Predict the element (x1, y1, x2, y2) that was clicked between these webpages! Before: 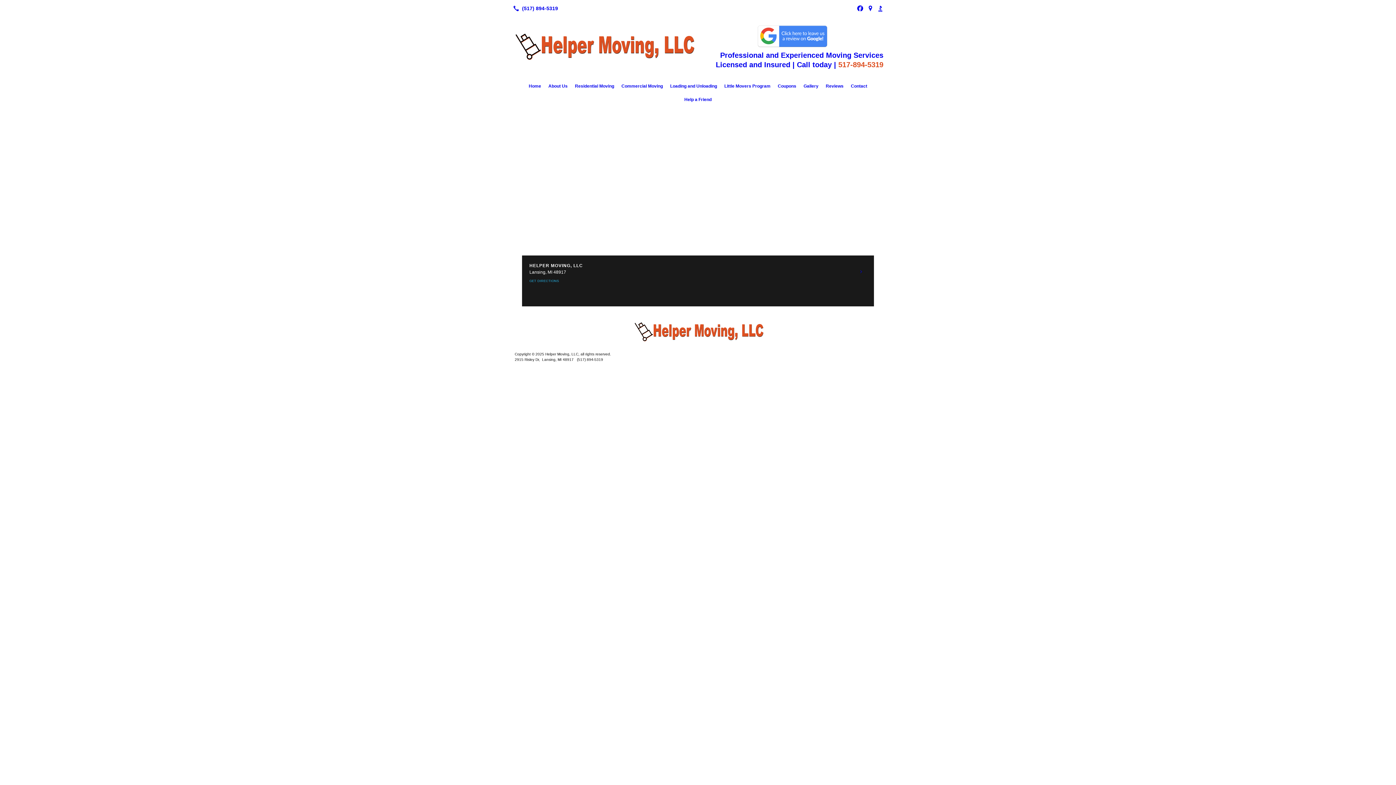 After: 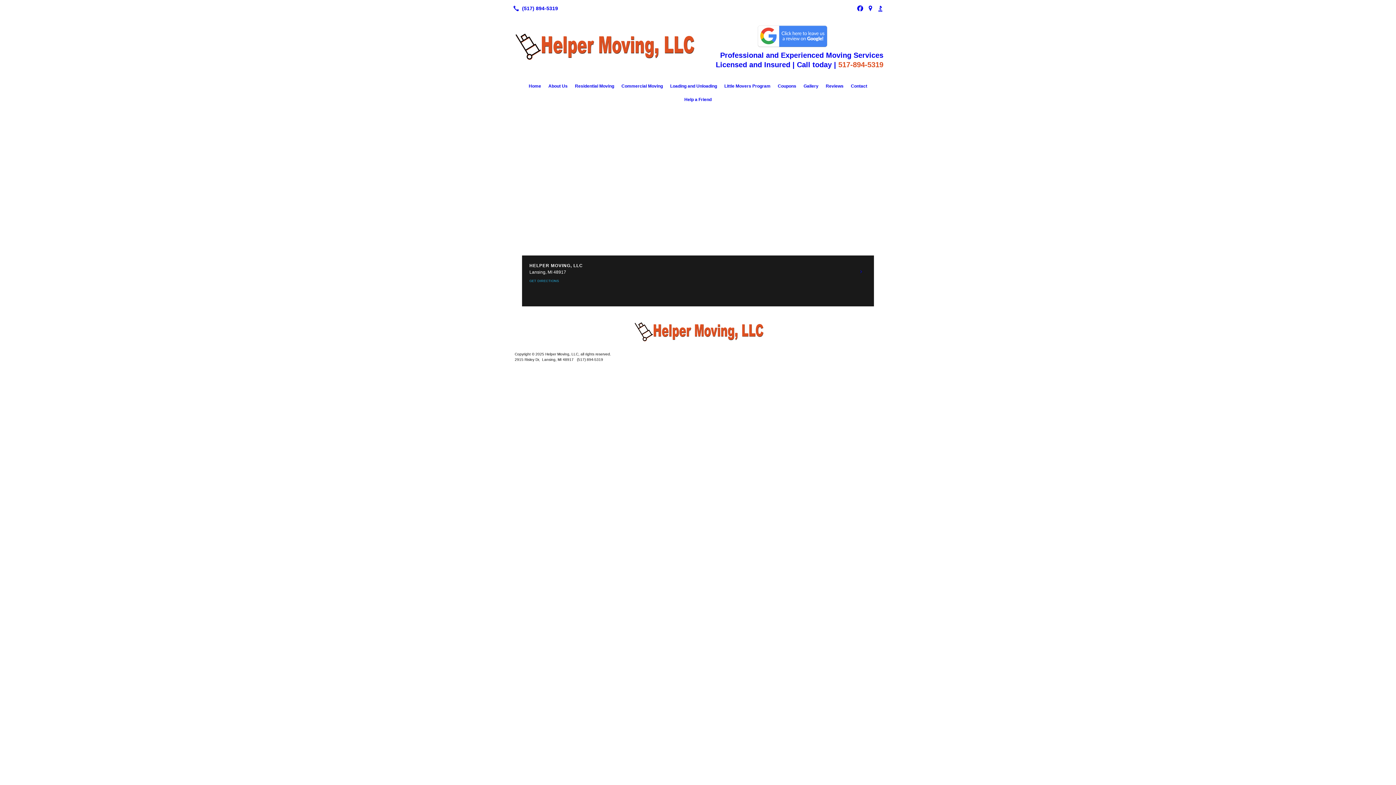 Action: label: Coupons bbox: (774, 80, 800, 91)